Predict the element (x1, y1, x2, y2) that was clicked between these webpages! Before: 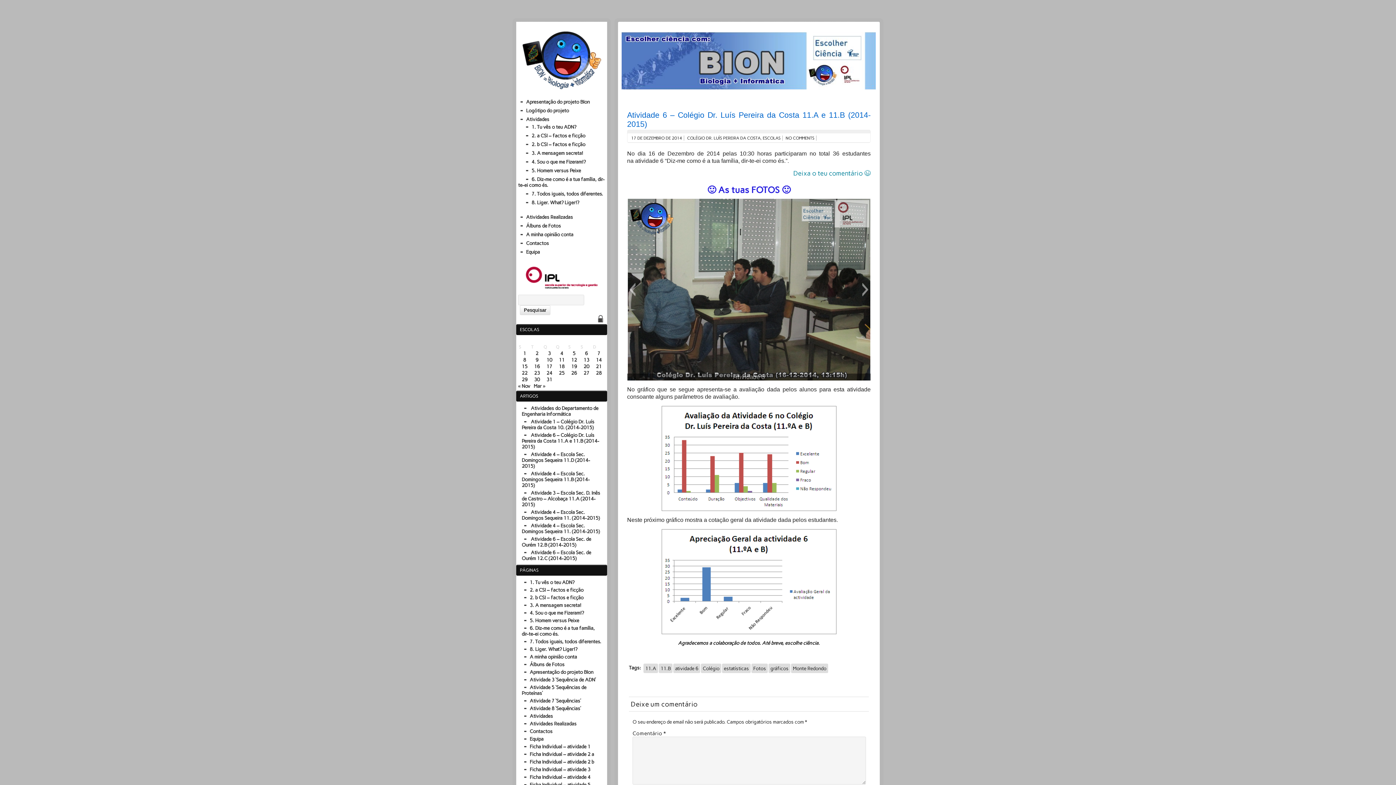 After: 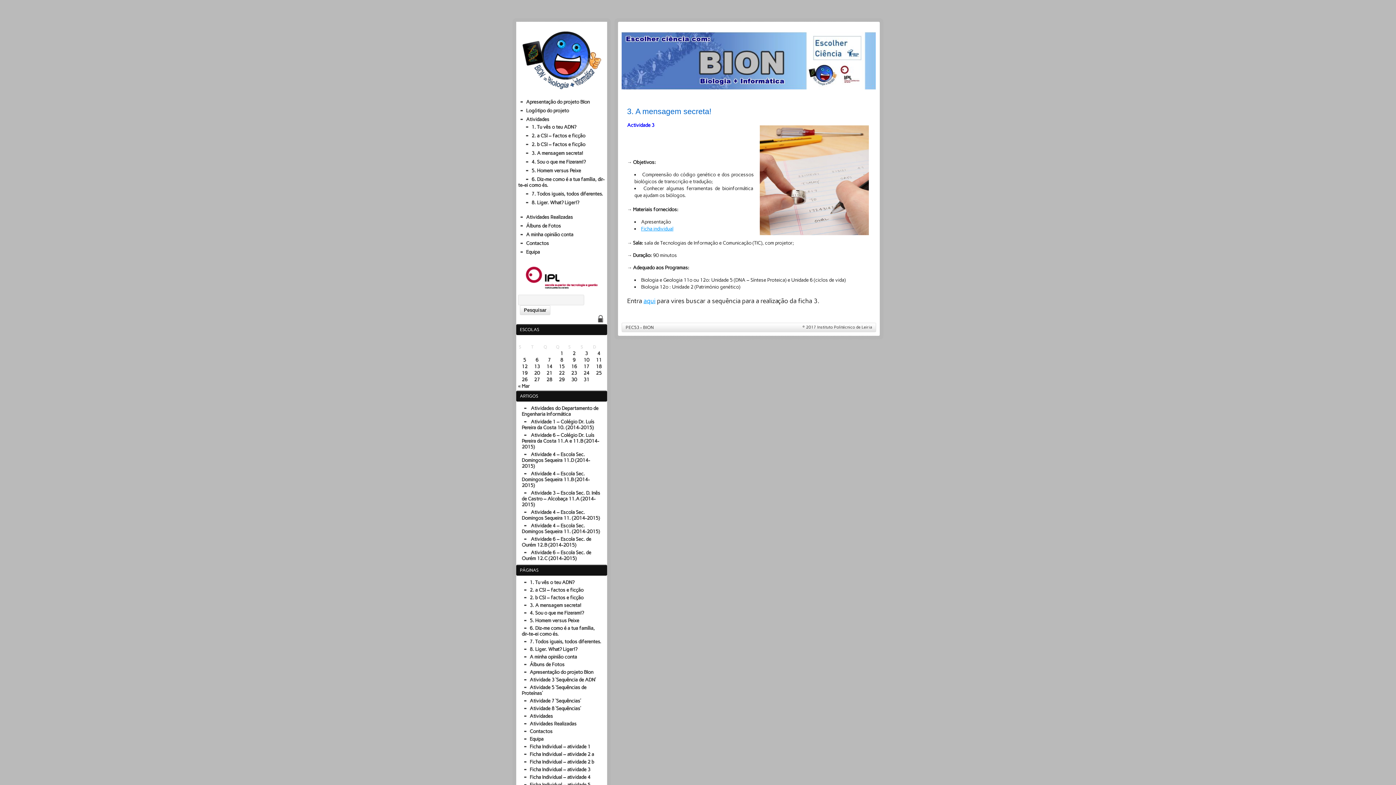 Action: label: 3. A mensagem secreta! bbox: (529, 602, 581, 608)